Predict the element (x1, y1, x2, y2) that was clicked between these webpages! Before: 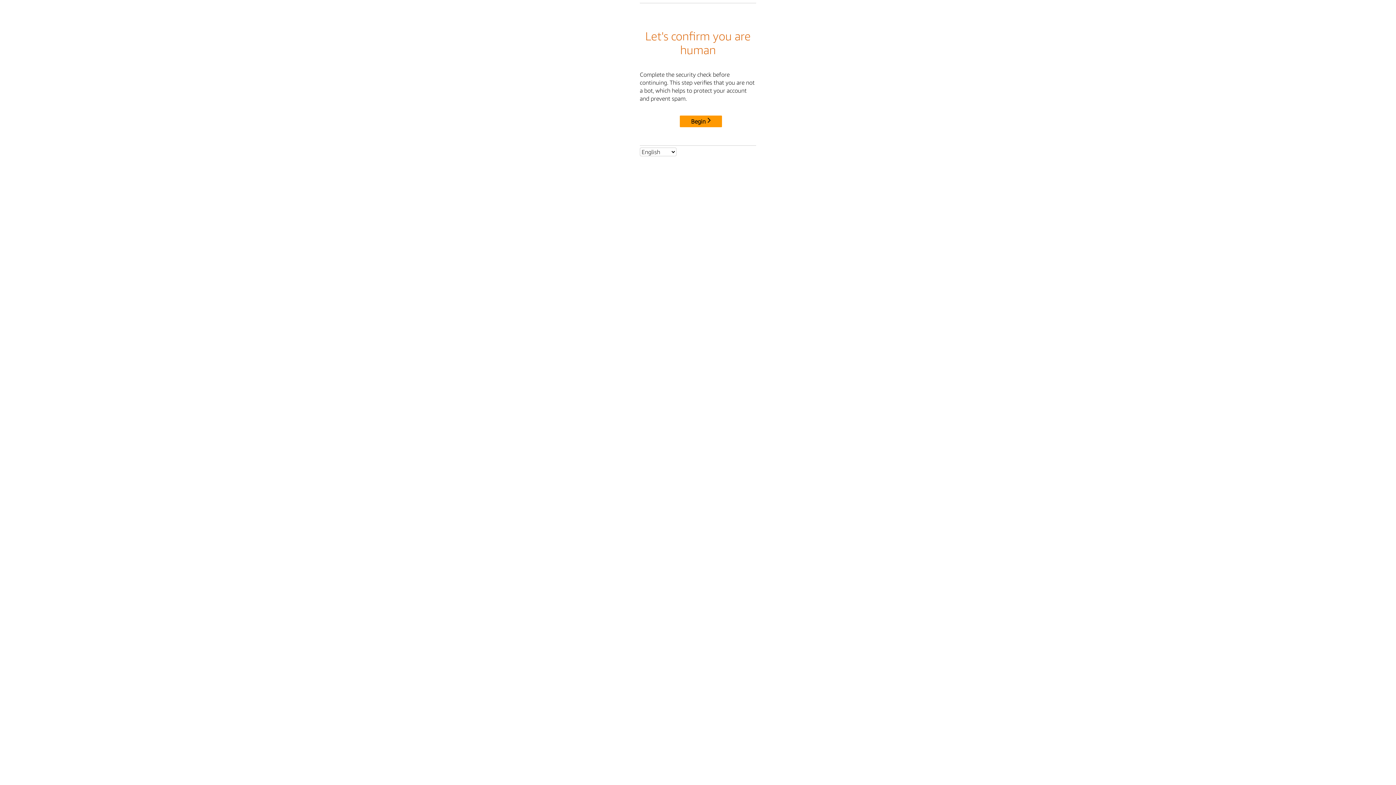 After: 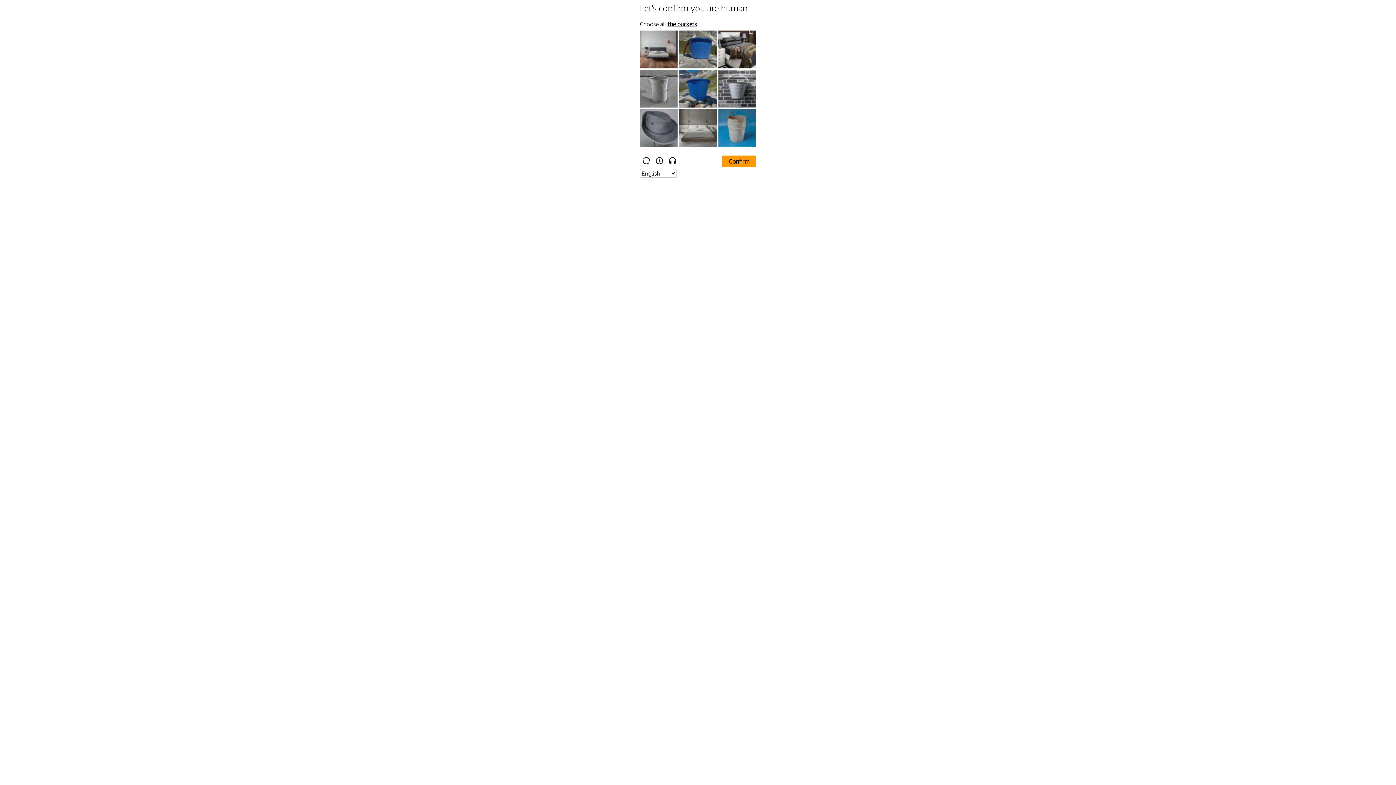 Action: bbox: (680, 115, 722, 127) label: Begin